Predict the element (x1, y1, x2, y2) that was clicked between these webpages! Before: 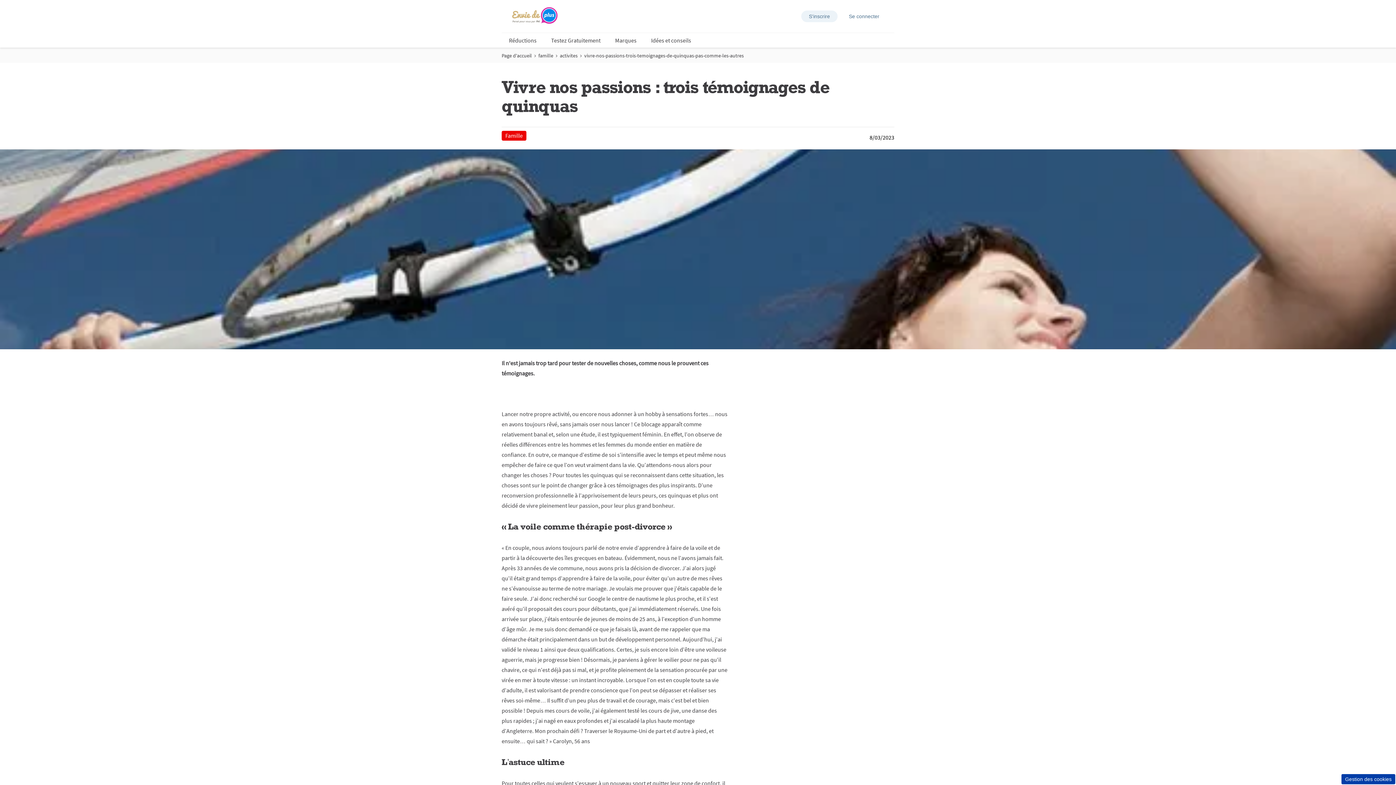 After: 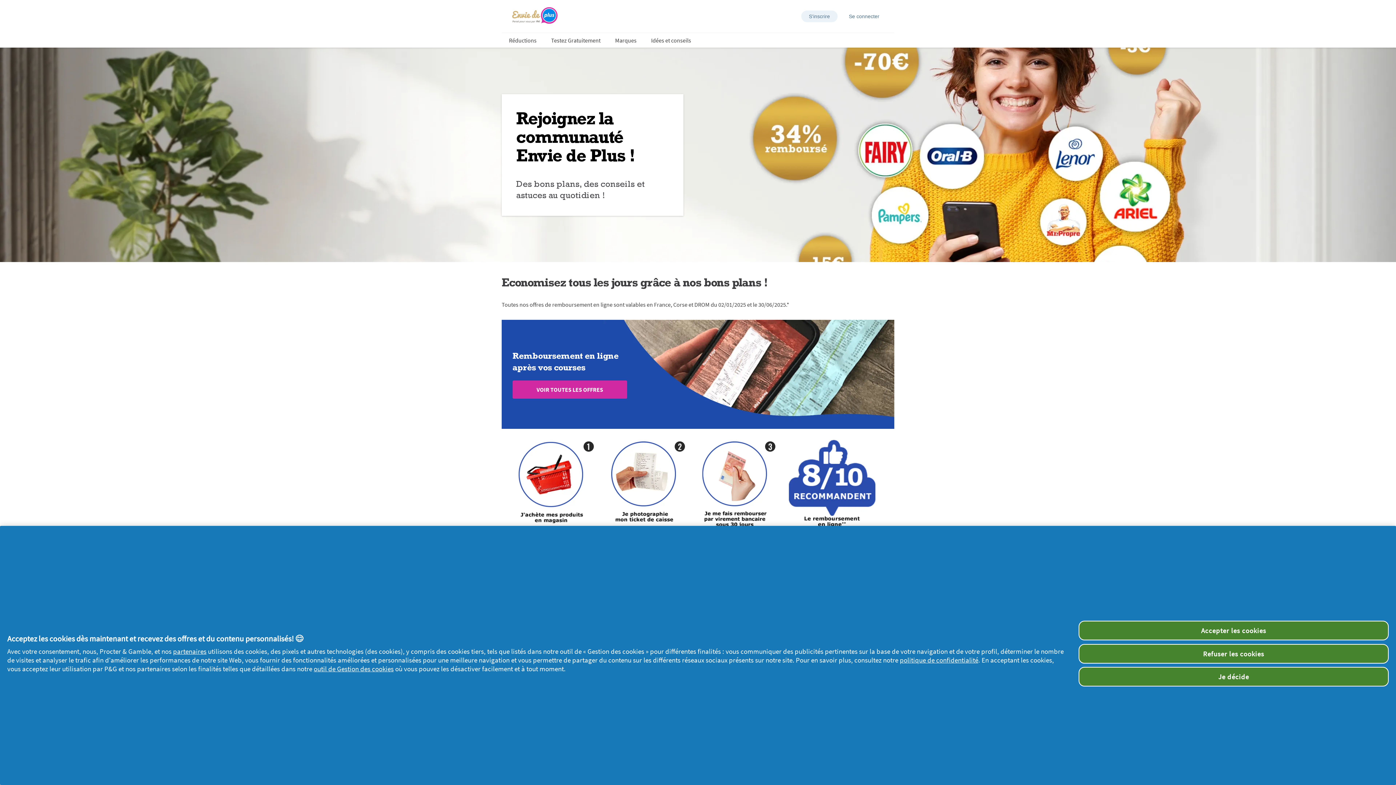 Action: label: Page d'accueil bbox: (501, 52, 532, 58)